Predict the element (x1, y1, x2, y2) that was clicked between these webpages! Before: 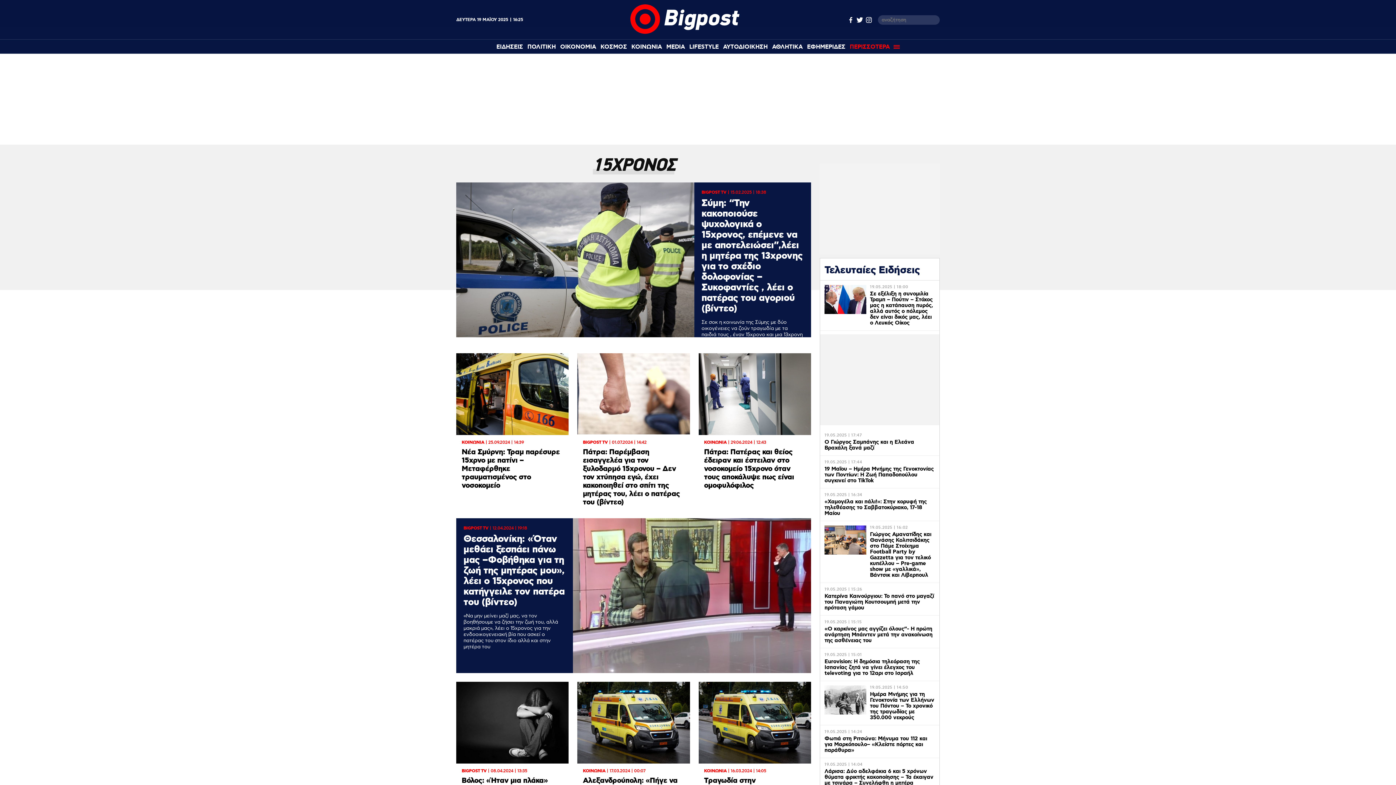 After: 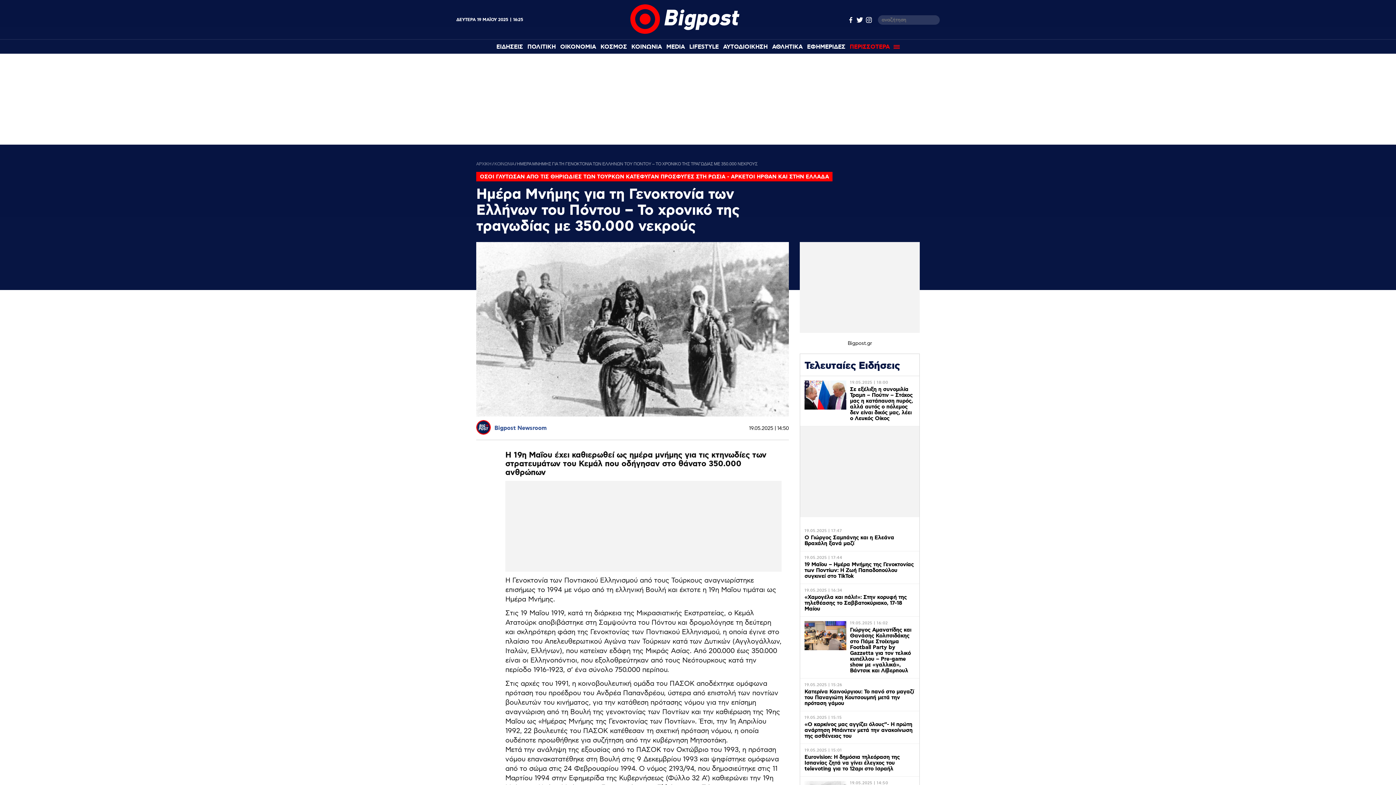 Action: bbox: (820, 681, 939, 725) label: 19.05.2025 | 14:50
Ημέρα Μνήμης για τη Γενοκτονία των Ελλήνων του Πόντου – To χρονικό της τραγωδίας με 350.000 νεκρούς